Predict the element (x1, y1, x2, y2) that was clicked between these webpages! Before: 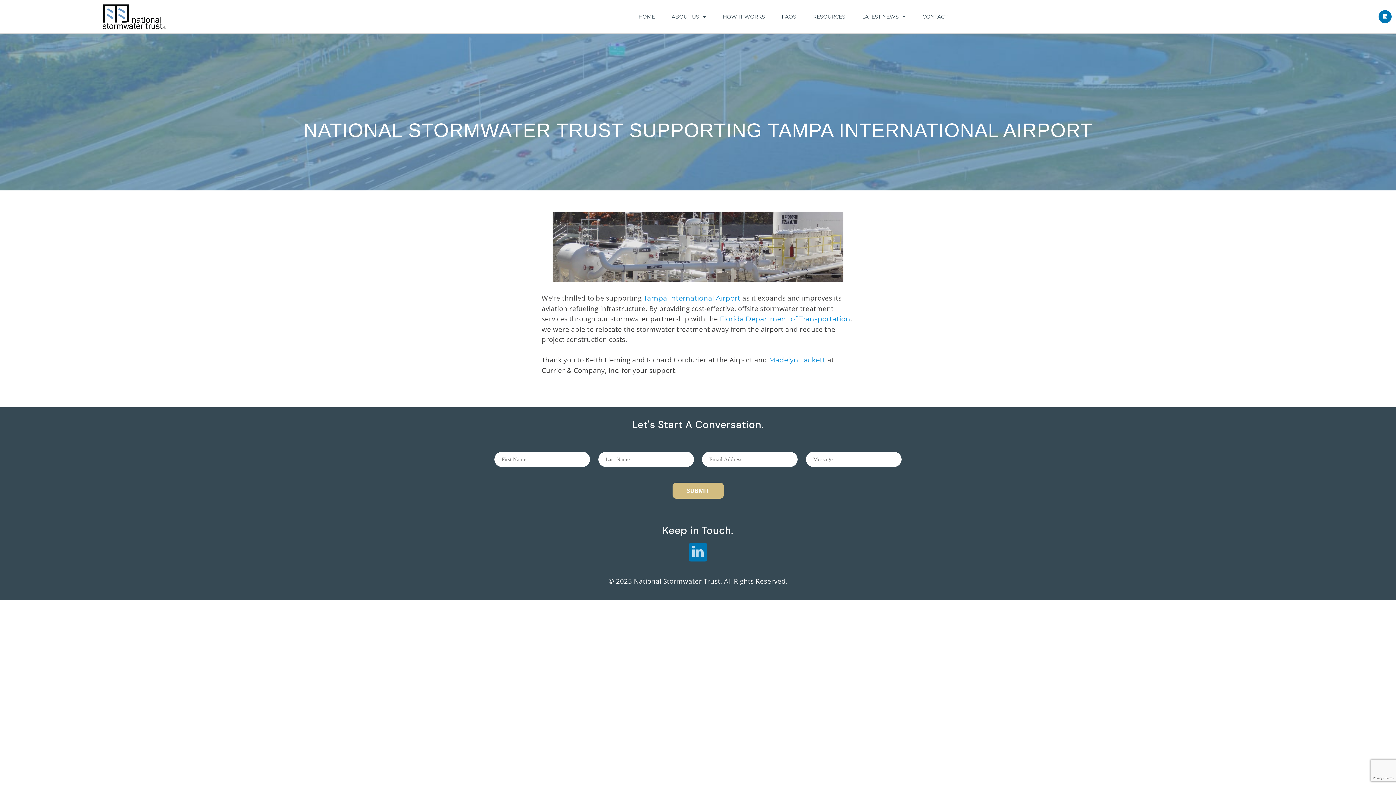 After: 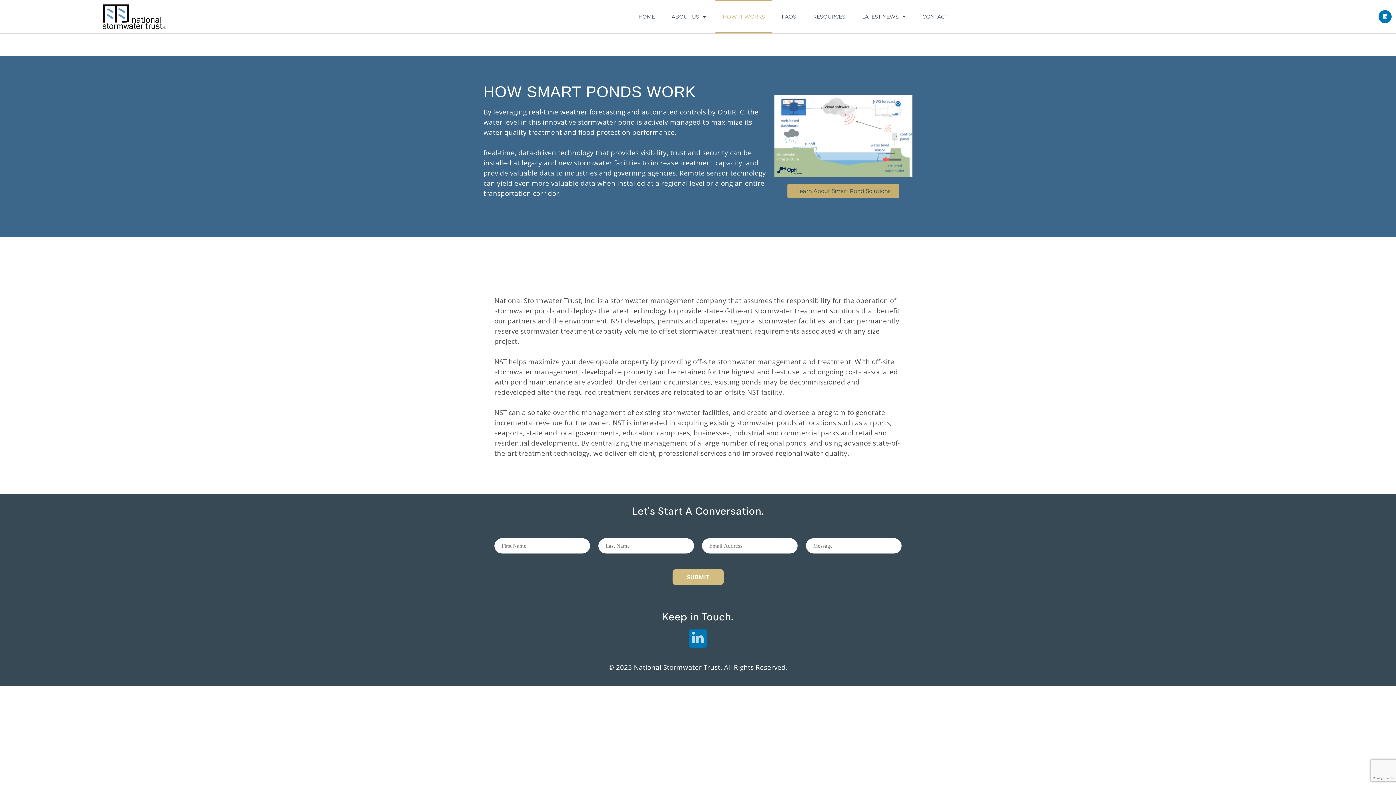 Action: label: HOW IT WORKS bbox: (715, 0, 772, 33)